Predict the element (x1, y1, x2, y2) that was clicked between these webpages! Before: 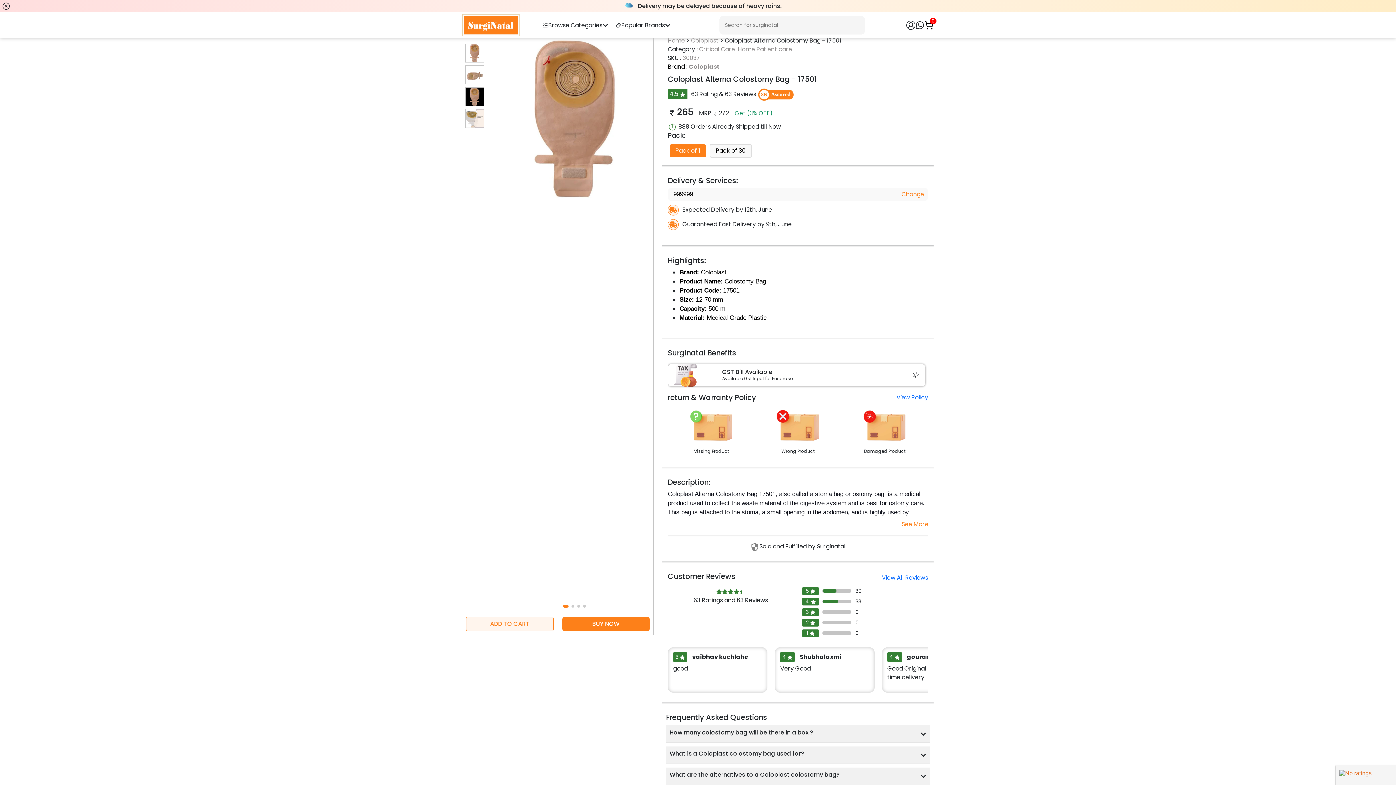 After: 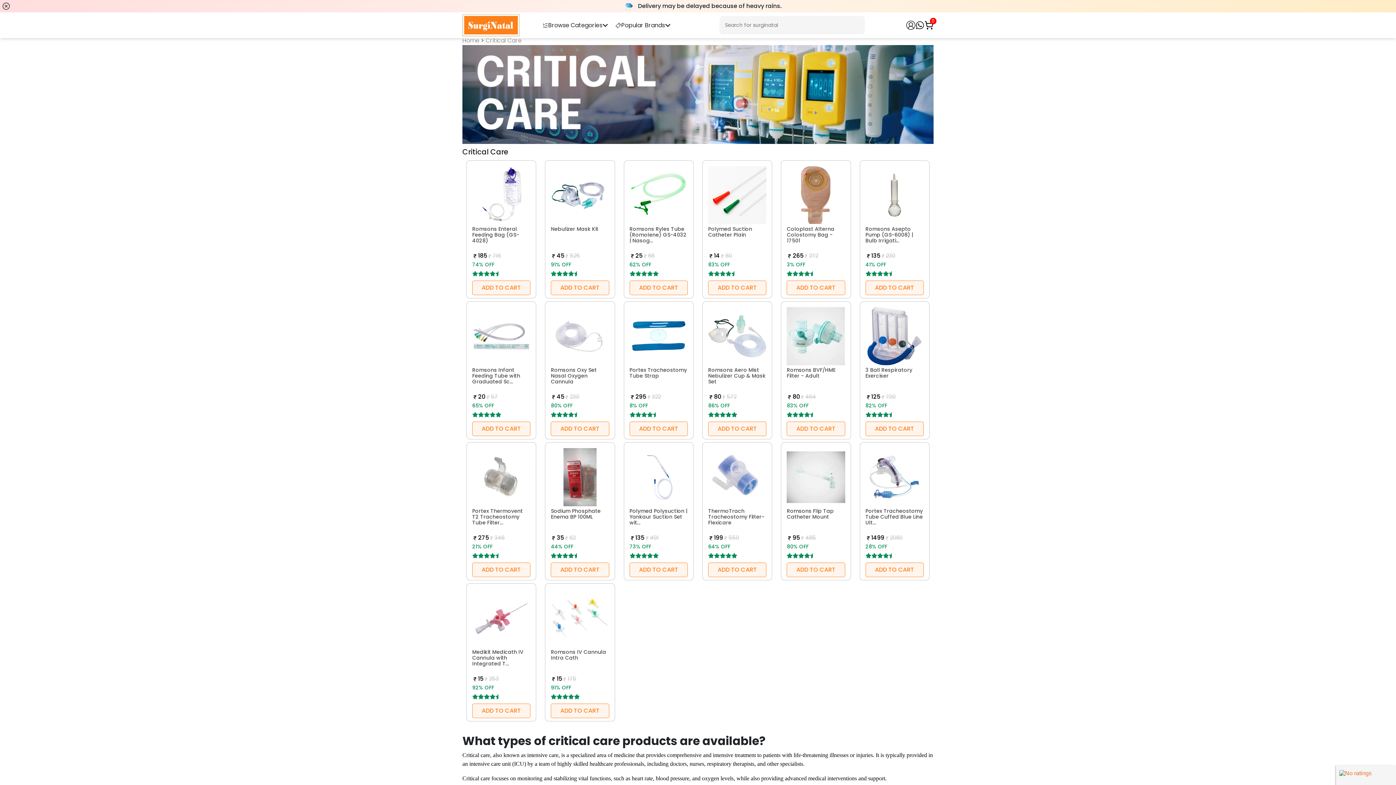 Action: label: Critical Care bbox: (699, 45, 735, 53)